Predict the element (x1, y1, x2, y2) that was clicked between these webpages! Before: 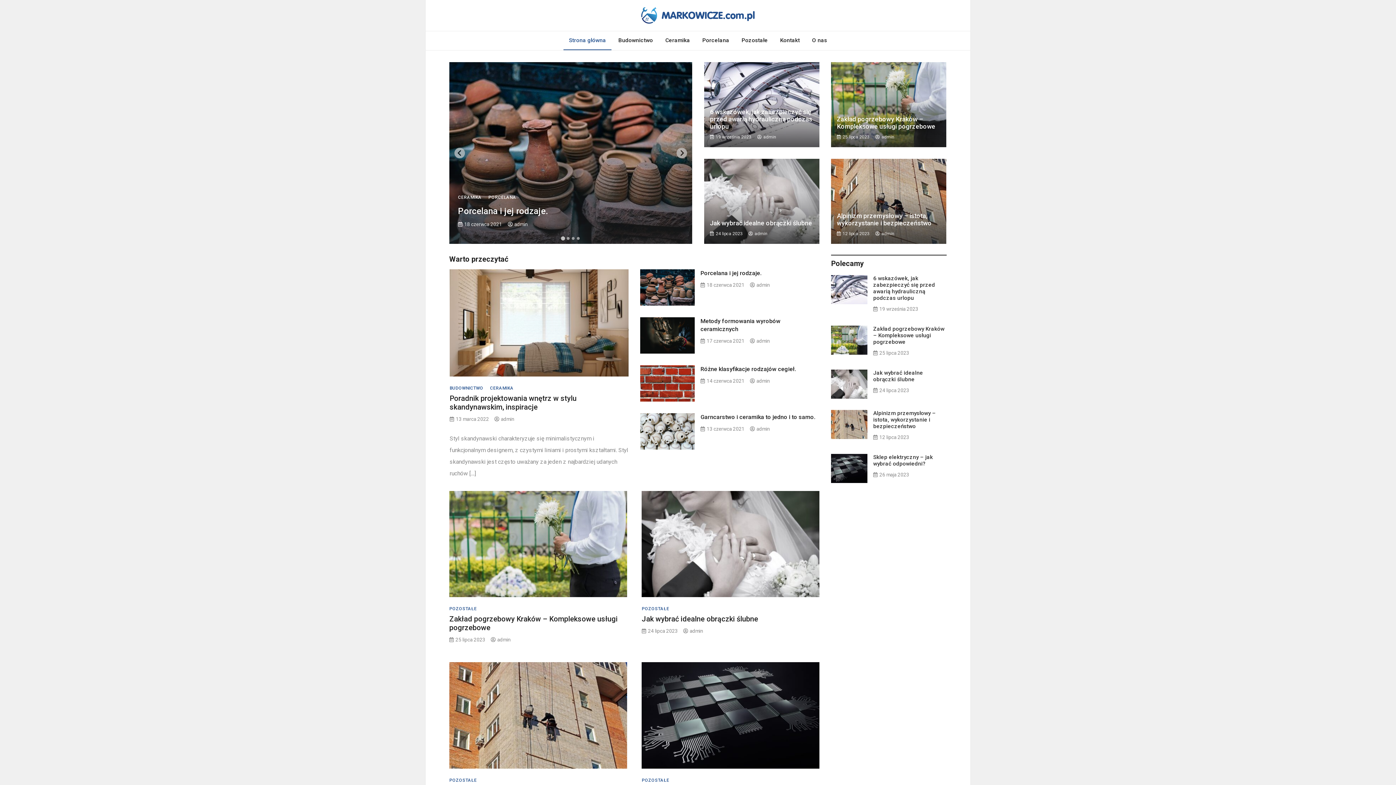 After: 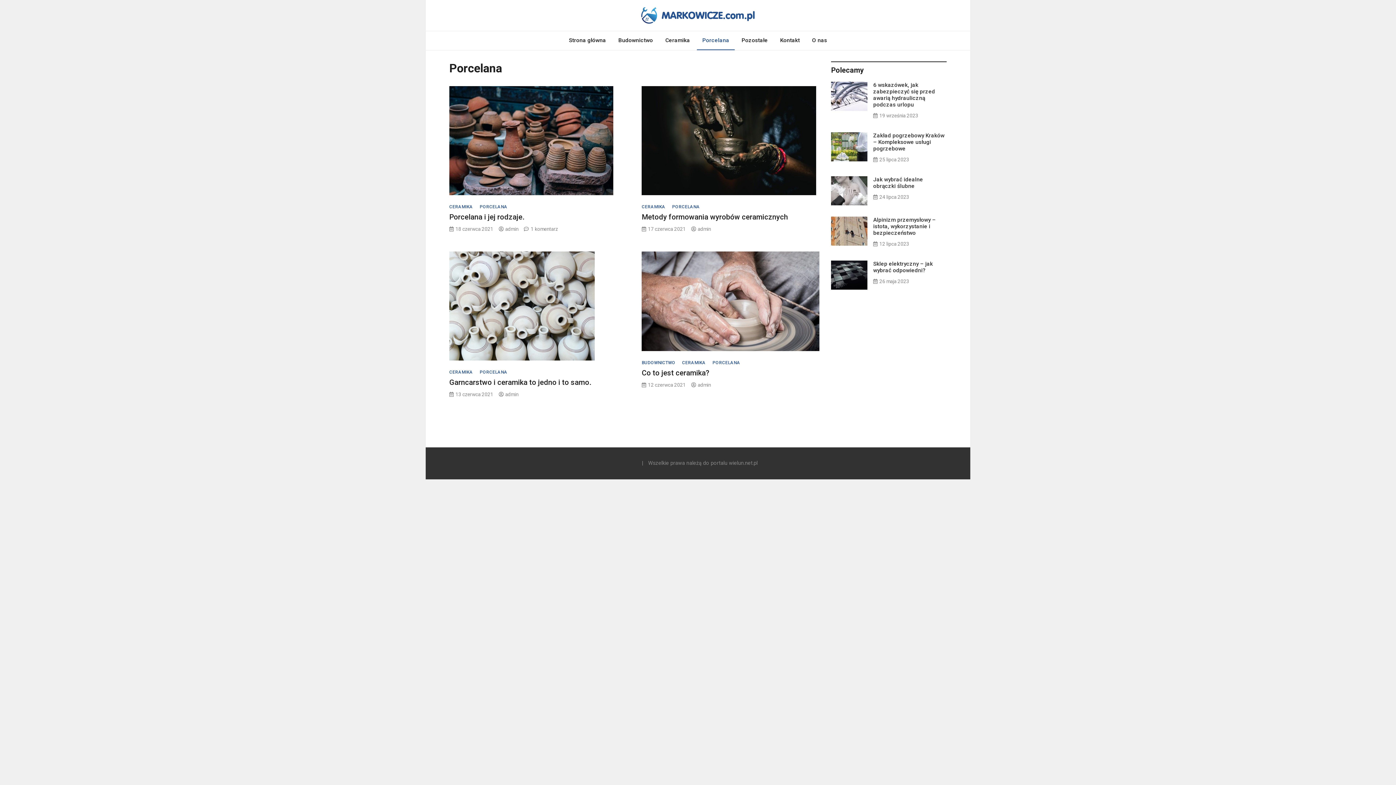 Action: label: Porcelana bbox: (697, 31, 734, 49)